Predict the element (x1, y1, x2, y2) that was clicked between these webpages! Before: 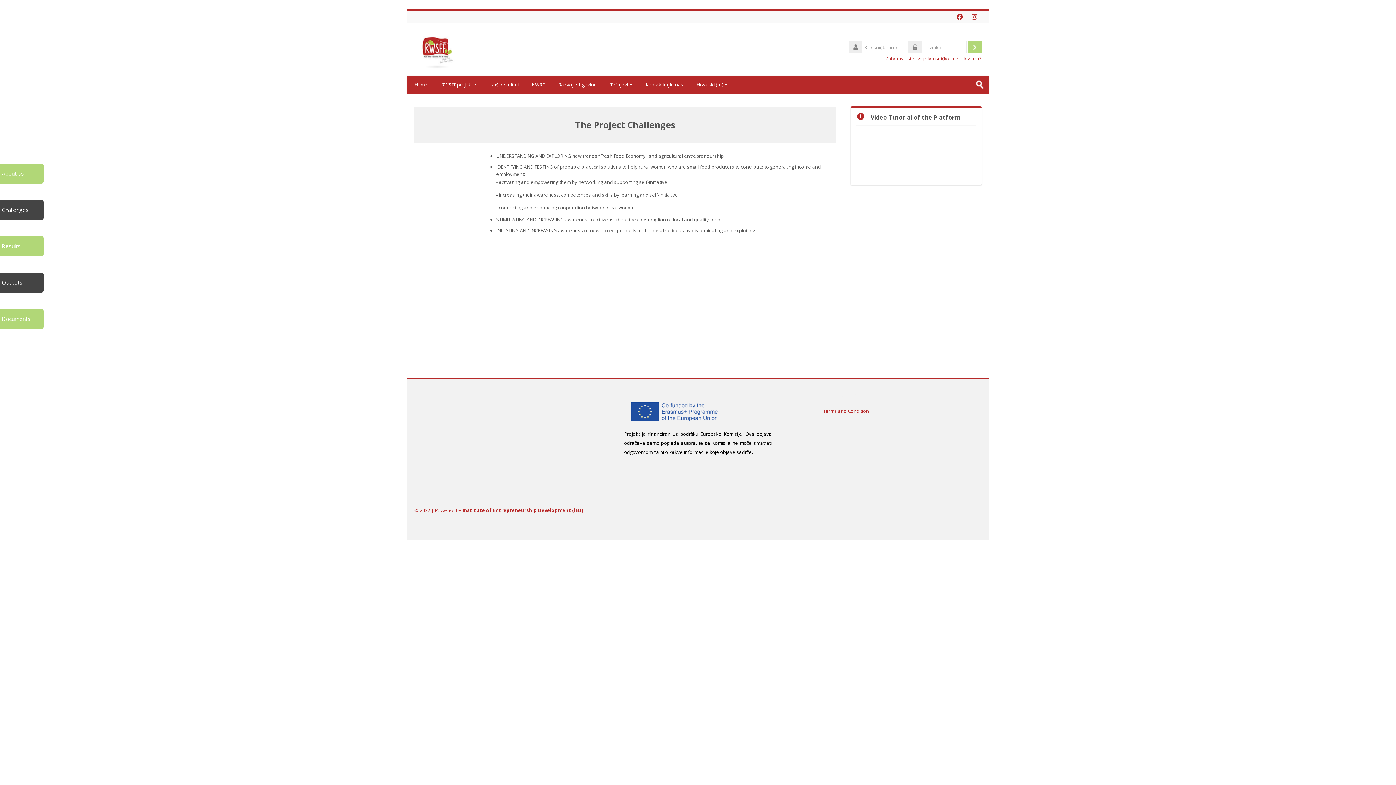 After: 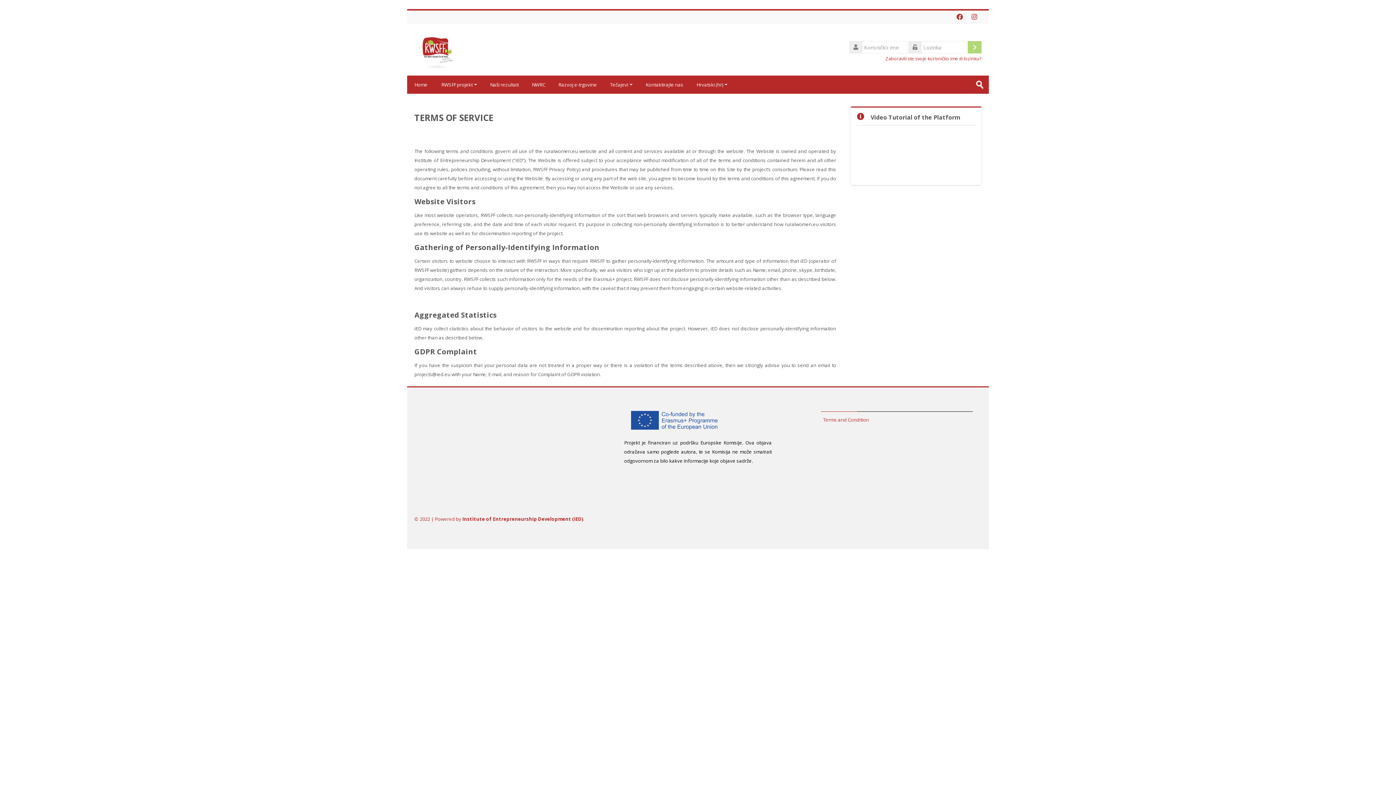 Action: label: Terms and Condition bbox: (823, 406, 869, 416)